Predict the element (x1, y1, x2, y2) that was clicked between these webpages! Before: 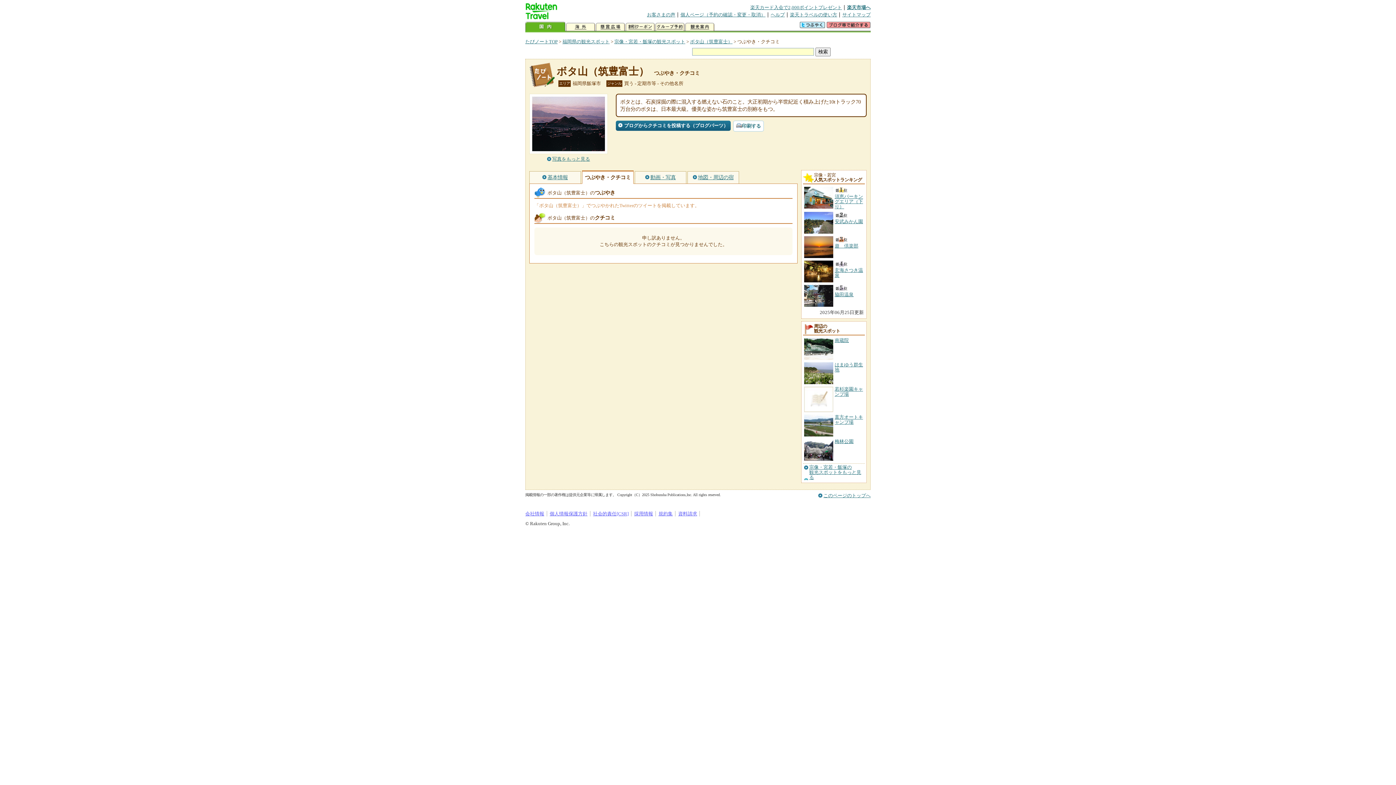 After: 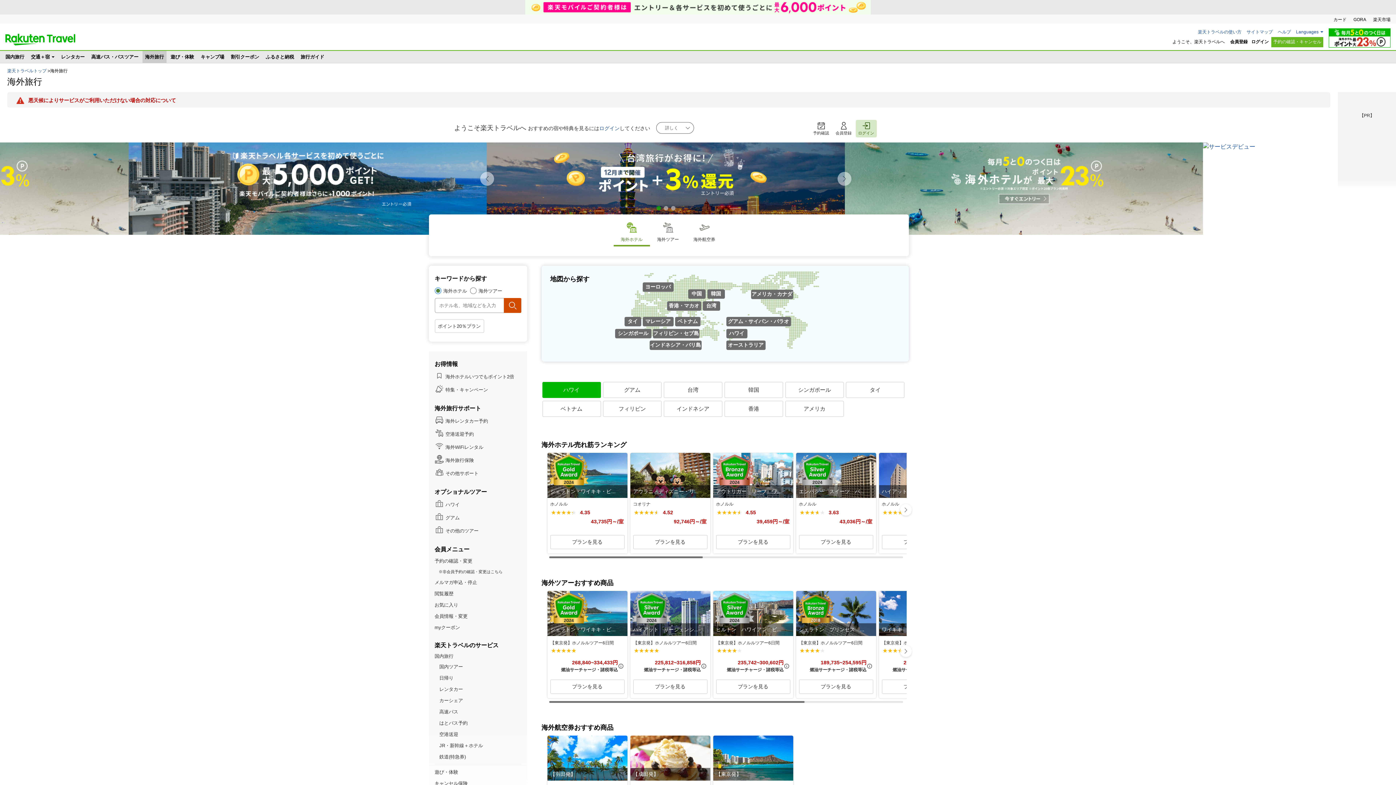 Action: label: 海外 bbox: (566, 21, 595, 32)